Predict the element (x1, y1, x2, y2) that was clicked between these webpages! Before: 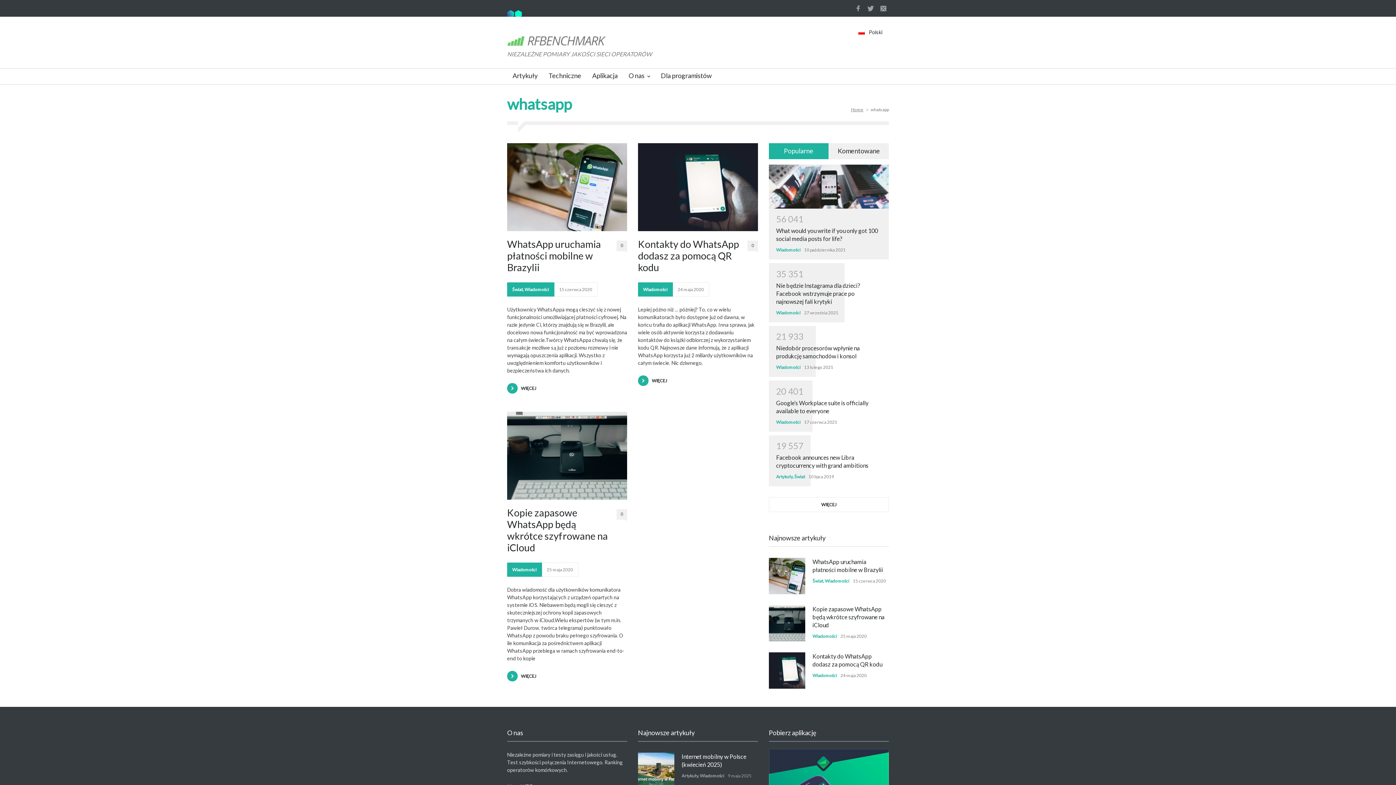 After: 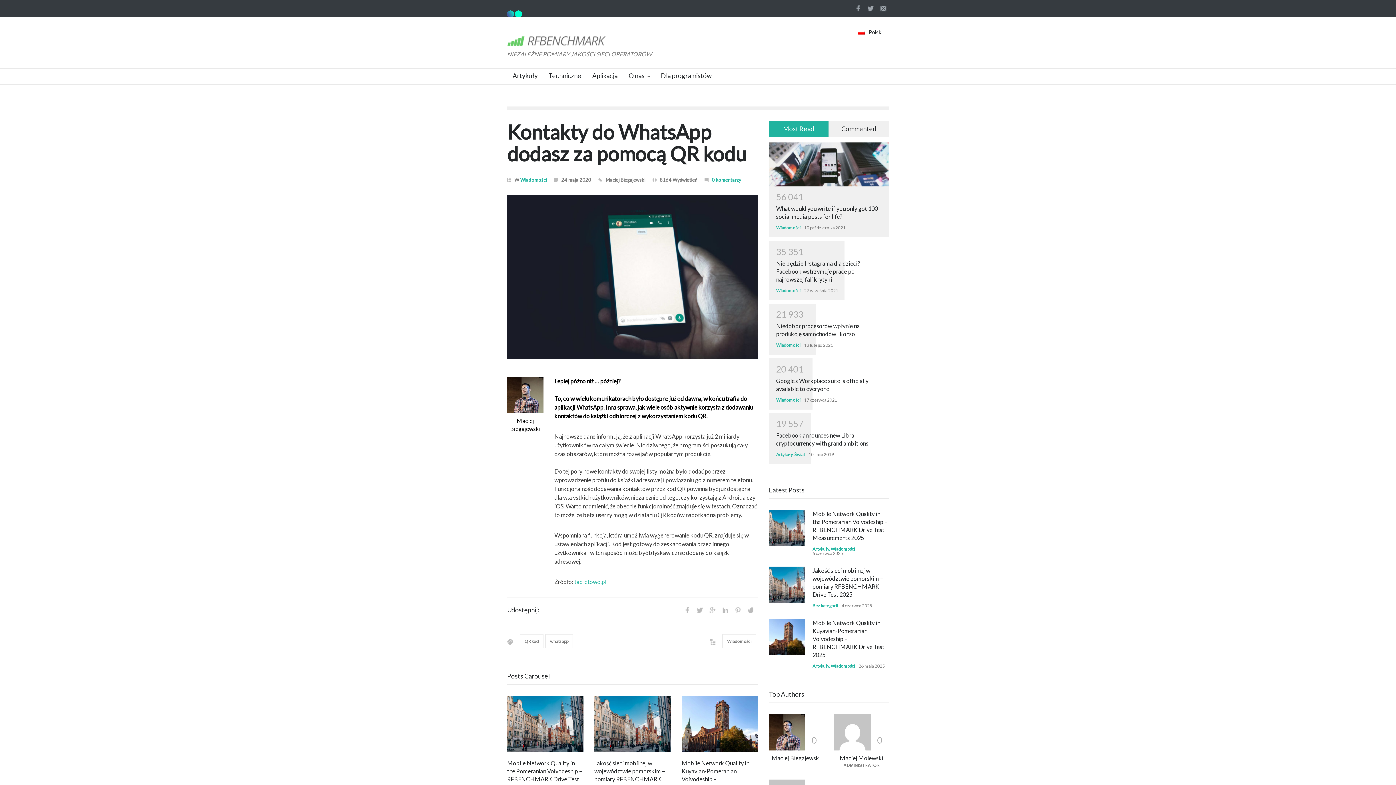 Action: bbox: (769, 652, 805, 689)